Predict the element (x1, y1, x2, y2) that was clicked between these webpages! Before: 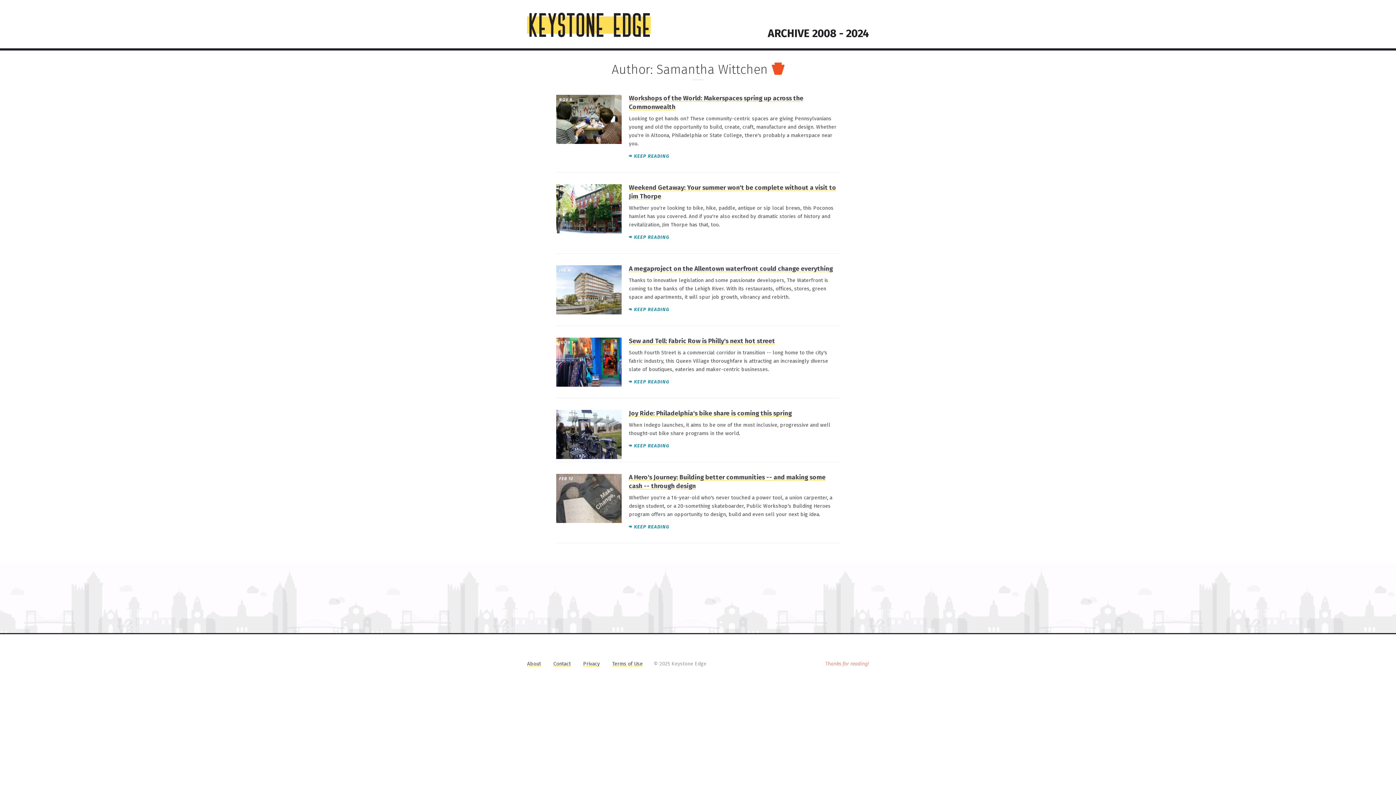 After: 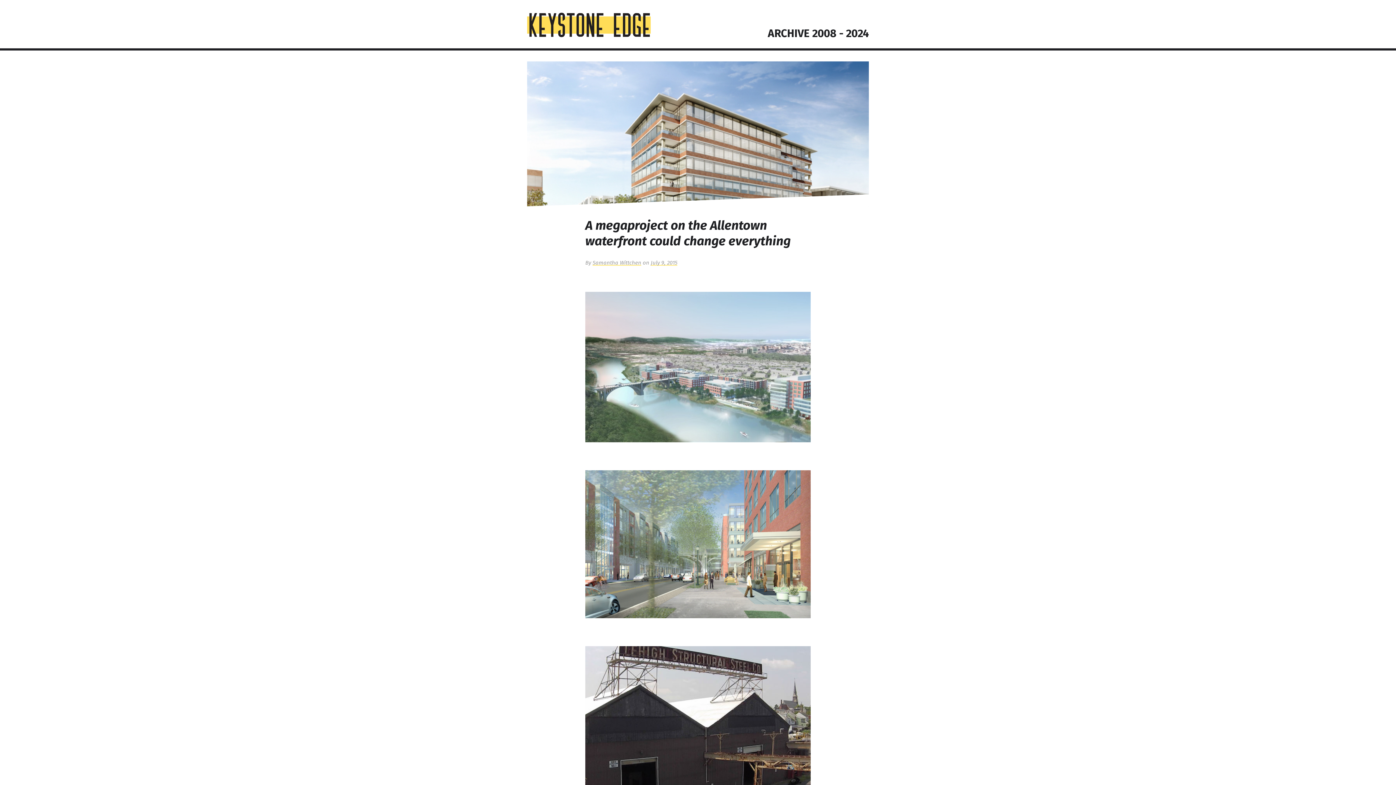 Action: bbox: (556, 309, 621, 316)